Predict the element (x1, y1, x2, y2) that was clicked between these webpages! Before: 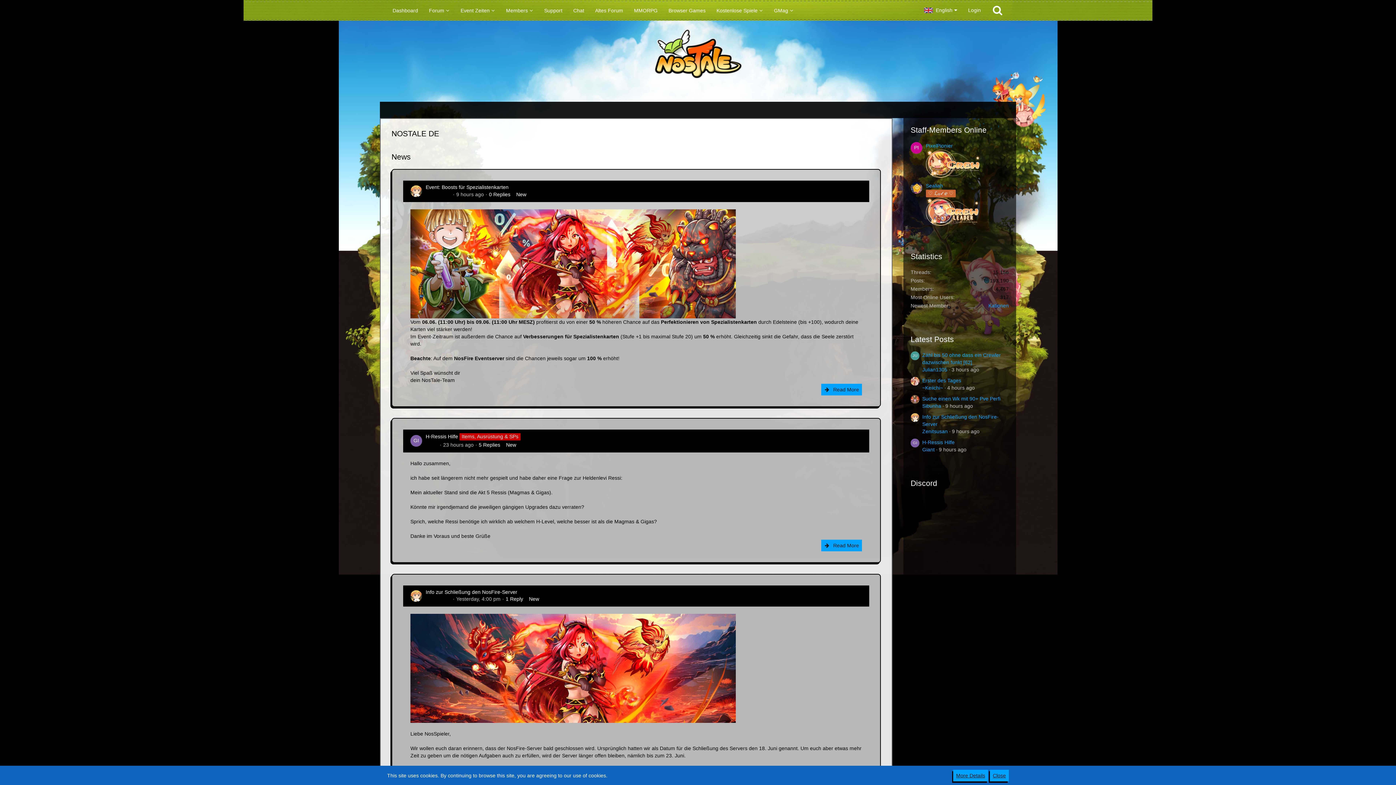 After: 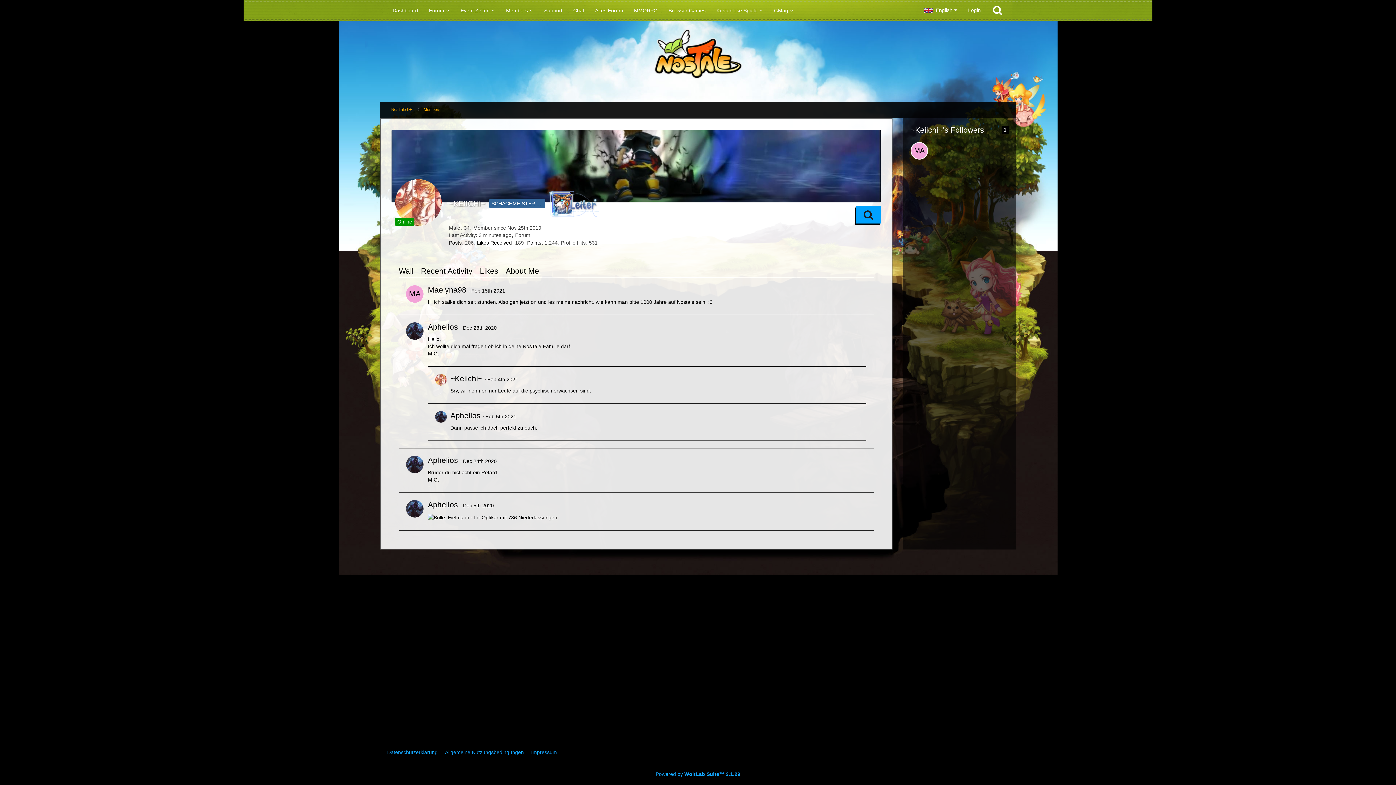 Action: bbox: (922, 385, 943, 390) label: ~Keiichi~